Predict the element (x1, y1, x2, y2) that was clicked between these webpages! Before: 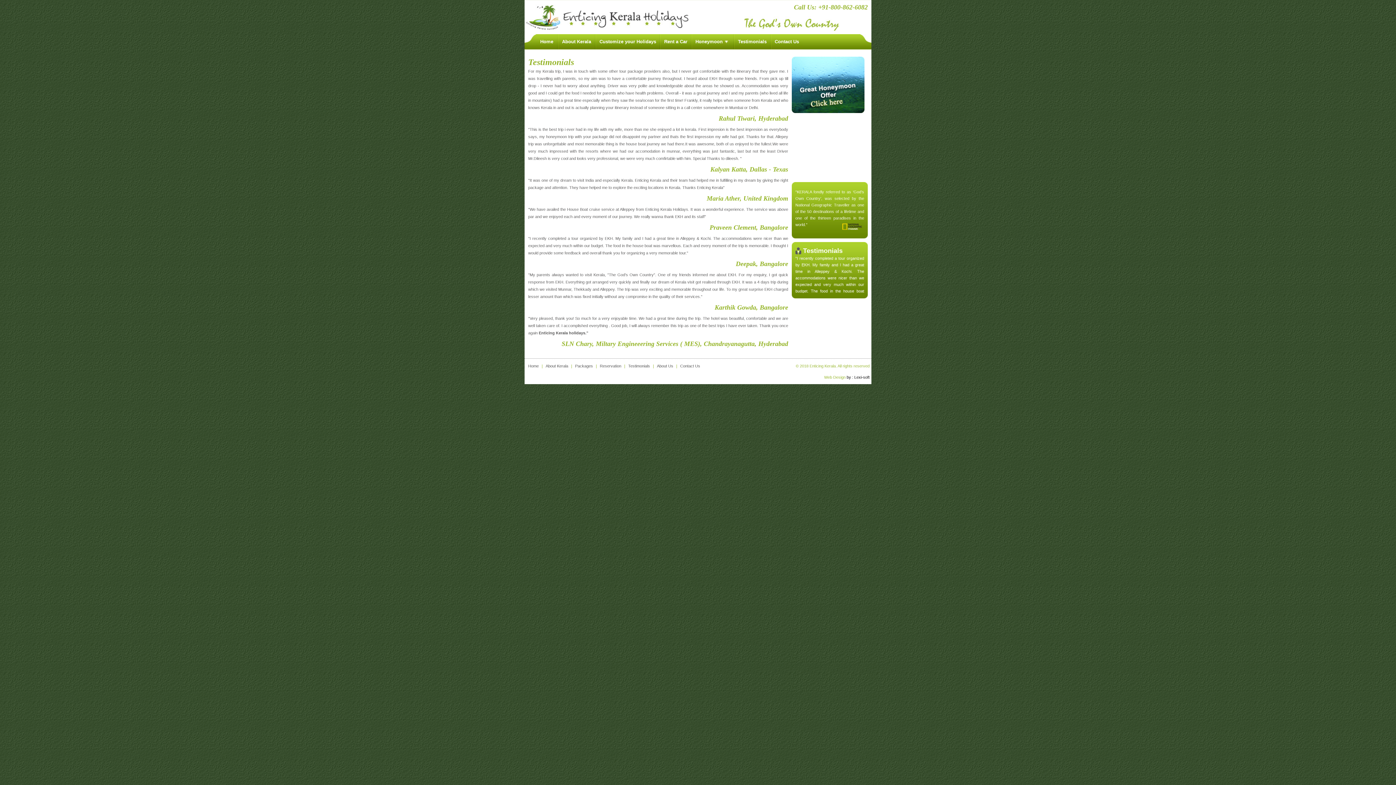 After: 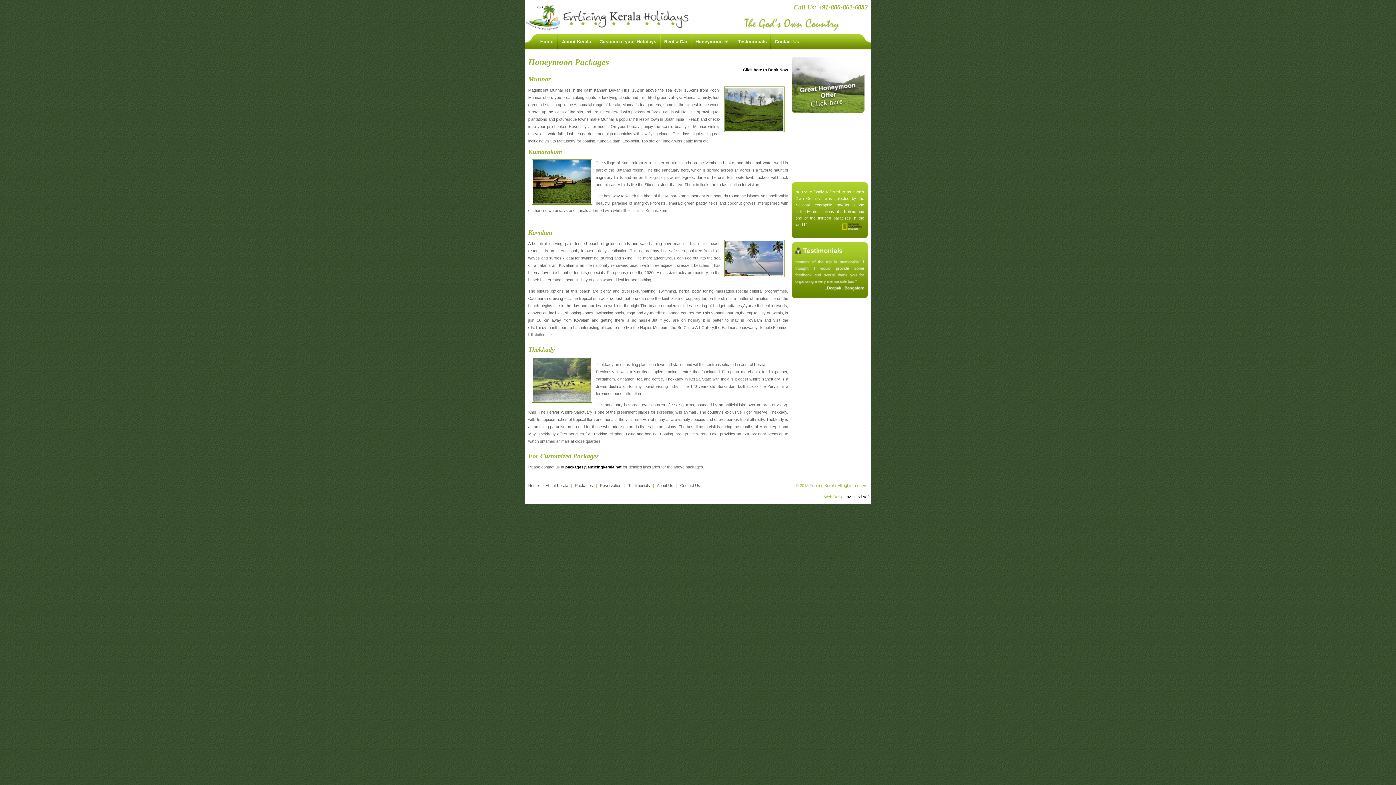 Action: label: Honeymoon bbox: (692, 34, 733, 49)